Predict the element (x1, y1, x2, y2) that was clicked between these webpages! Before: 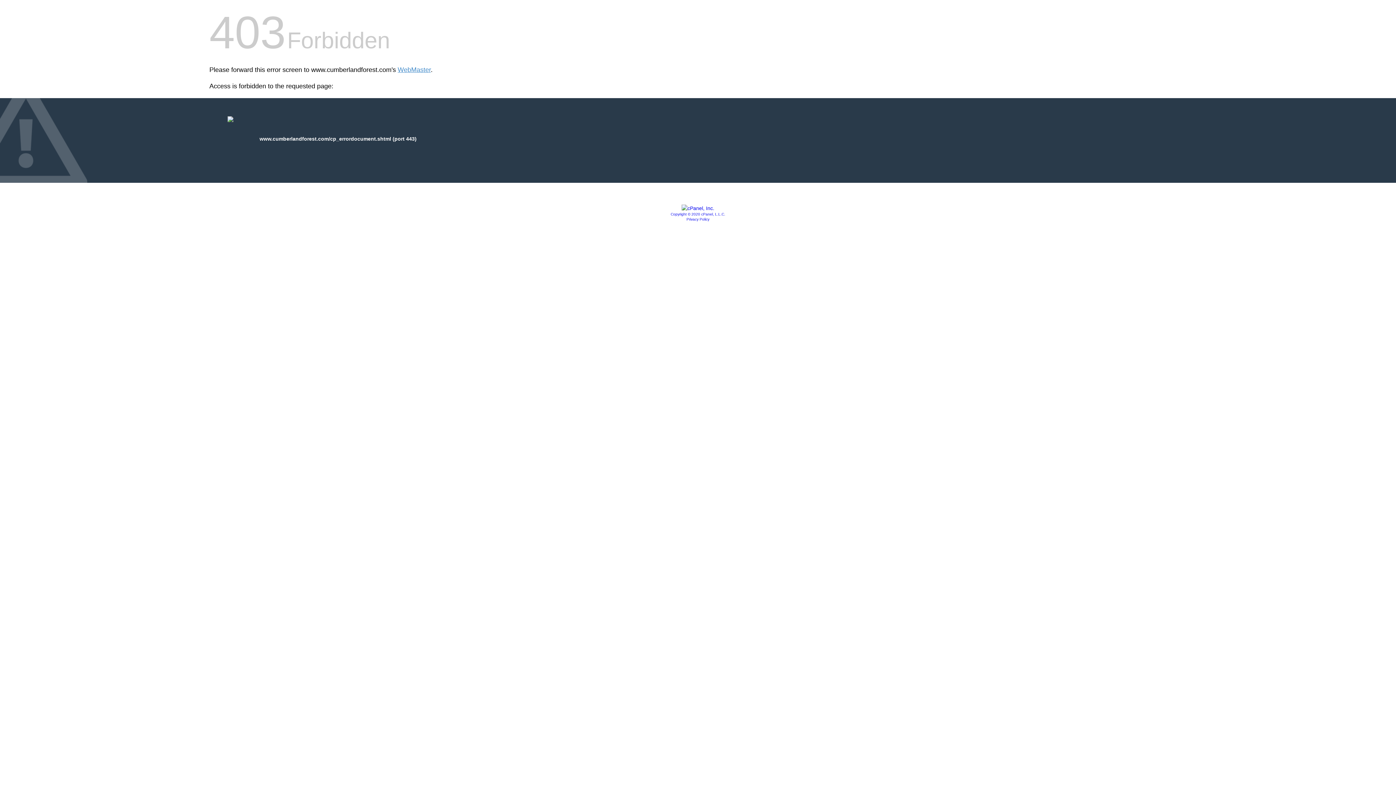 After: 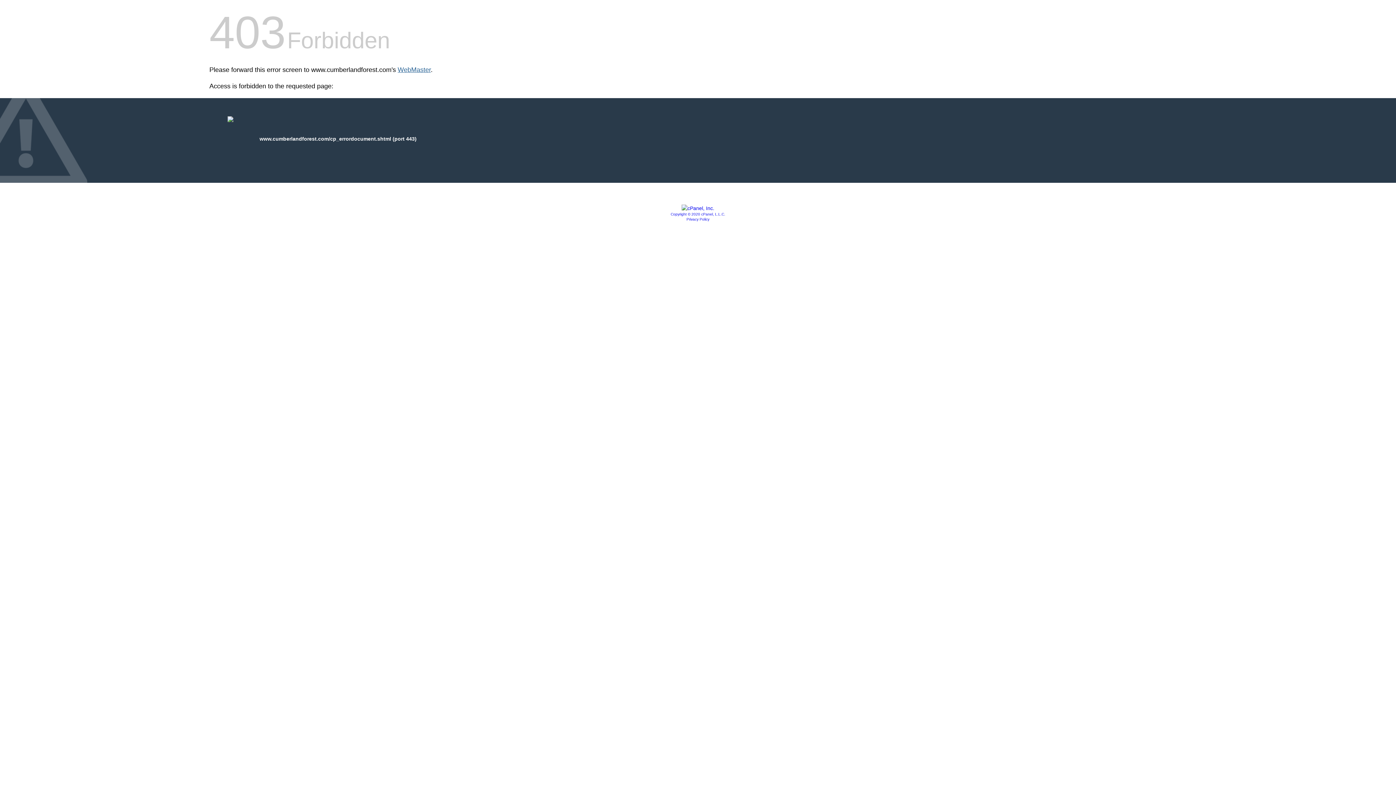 Action: label: WebMaster bbox: (397, 66, 430, 73)